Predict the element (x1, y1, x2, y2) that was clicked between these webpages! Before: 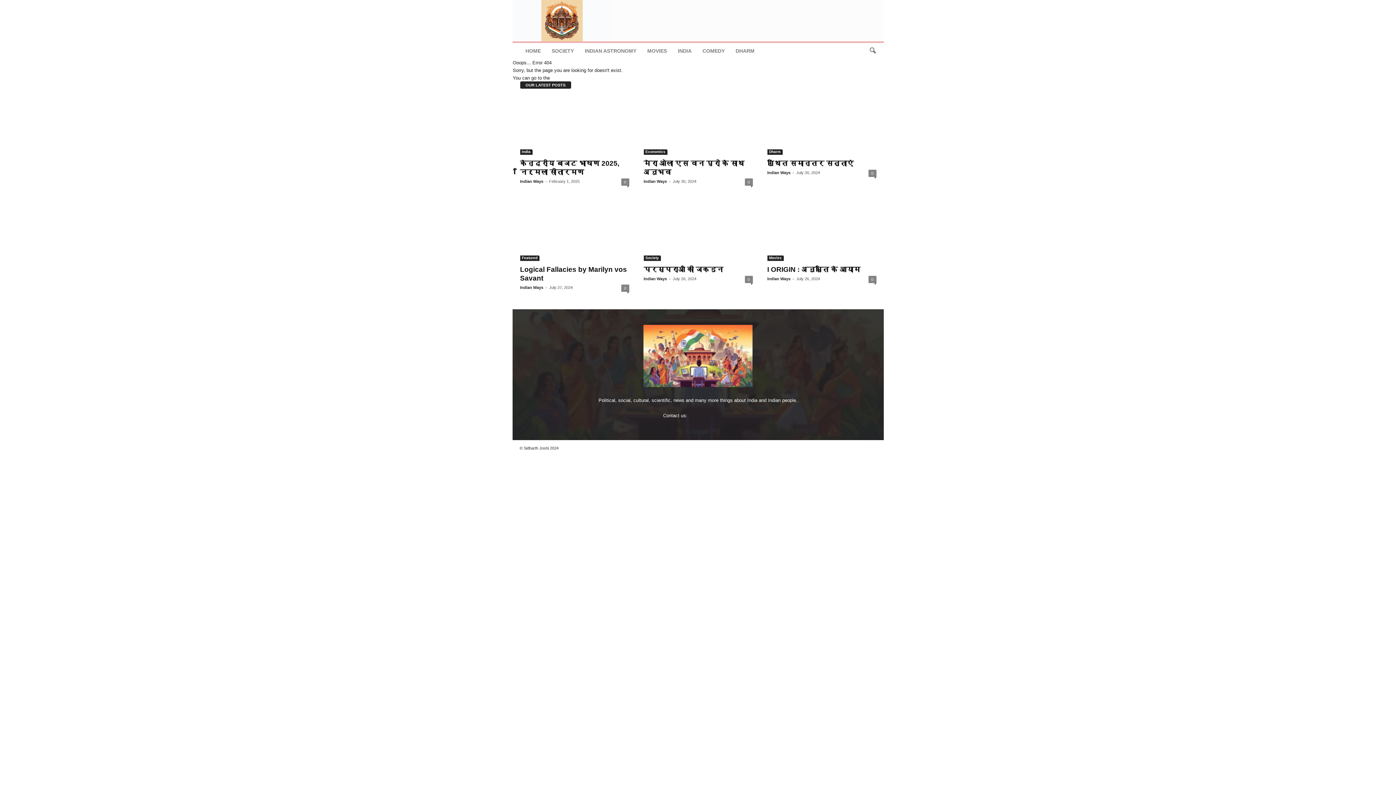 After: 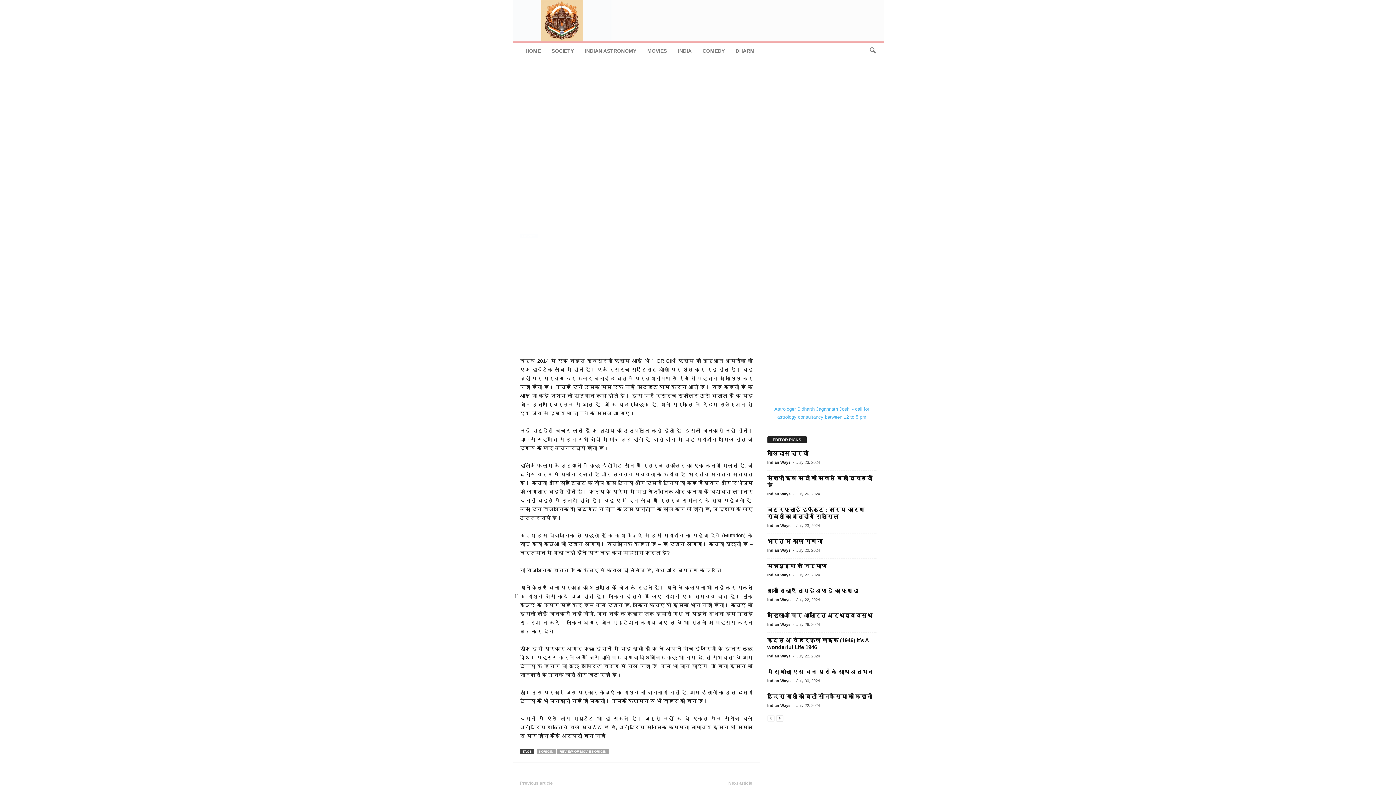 Action: bbox: (767, 202, 876, 261)